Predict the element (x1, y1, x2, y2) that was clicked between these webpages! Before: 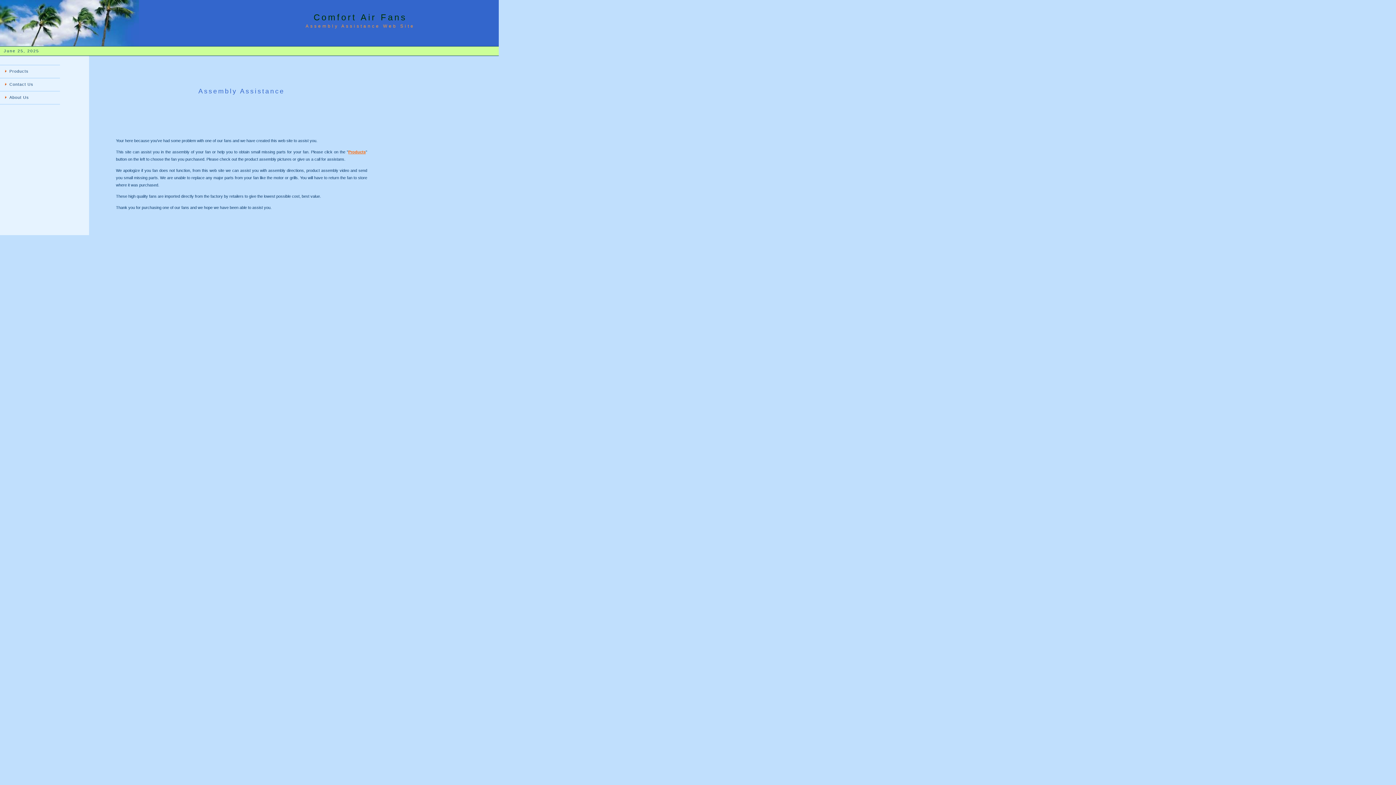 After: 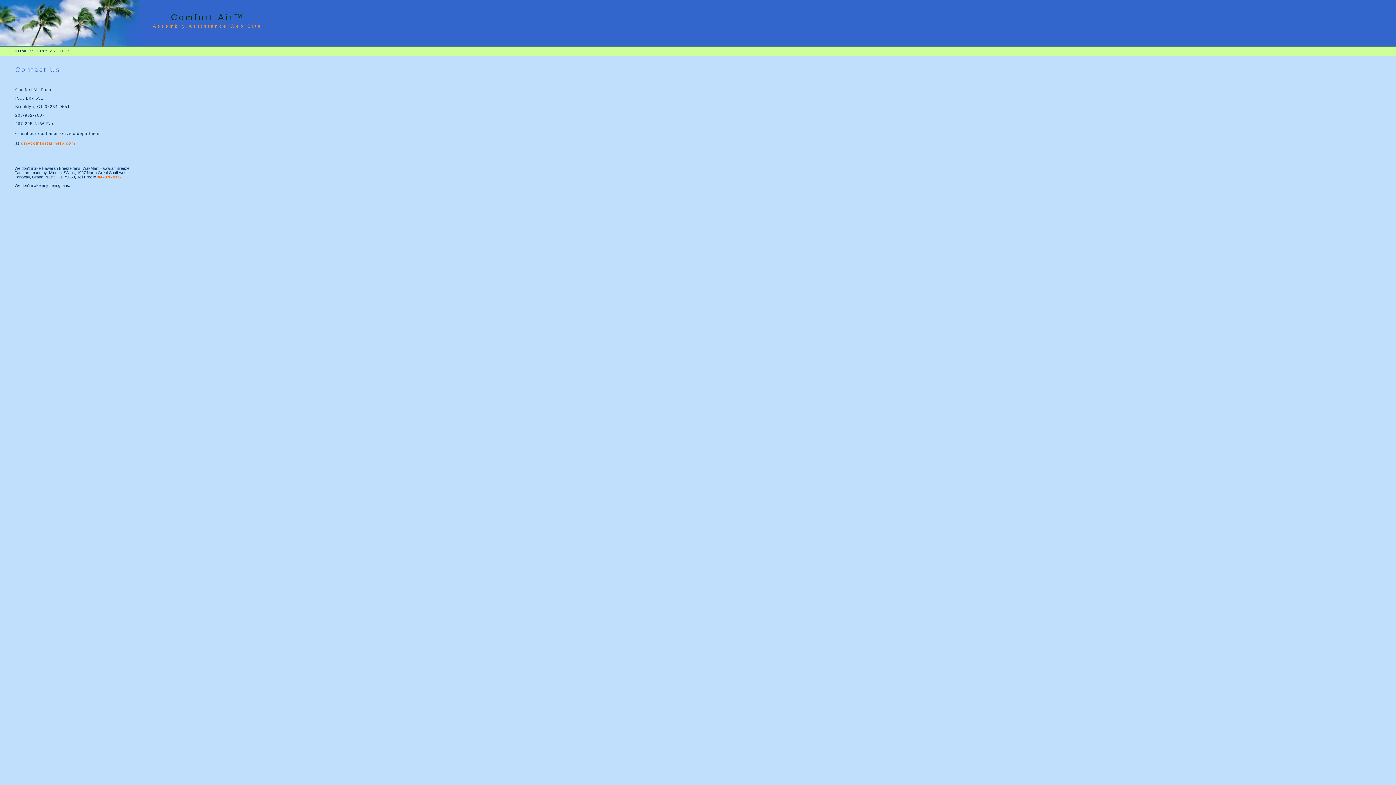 Action: label: Contact Us bbox: (0, 78, 60, 90)